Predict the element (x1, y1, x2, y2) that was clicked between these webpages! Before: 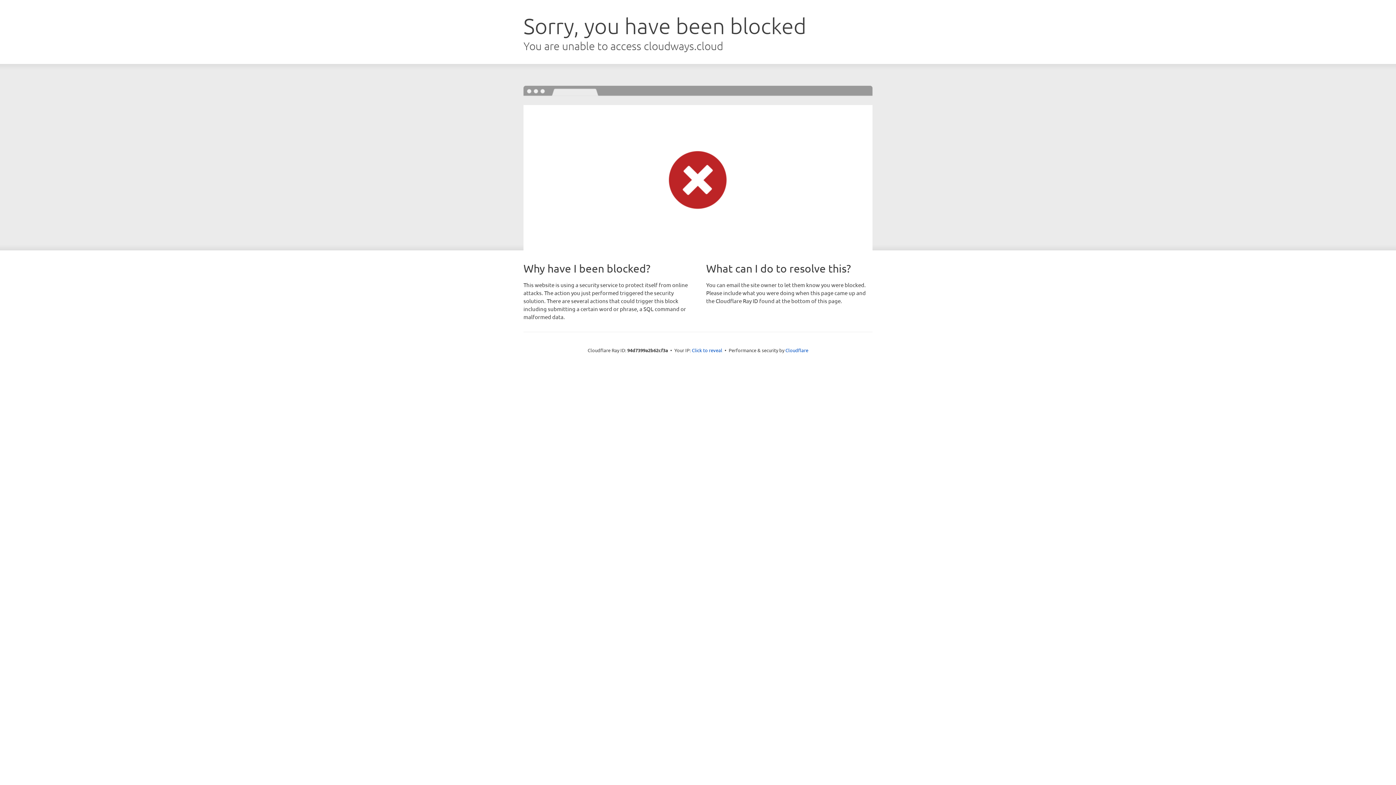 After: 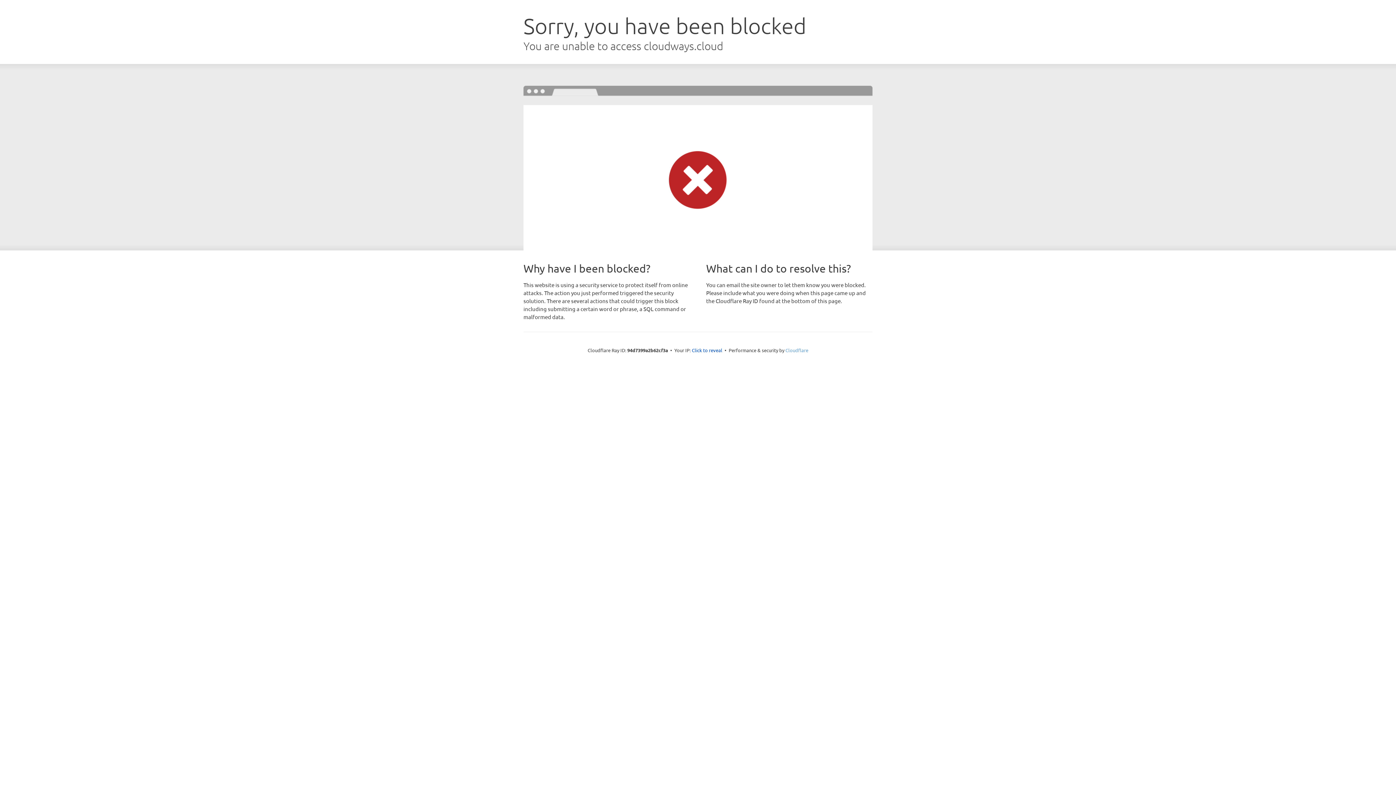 Action: bbox: (785, 347, 808, 353) label: Cloudflare